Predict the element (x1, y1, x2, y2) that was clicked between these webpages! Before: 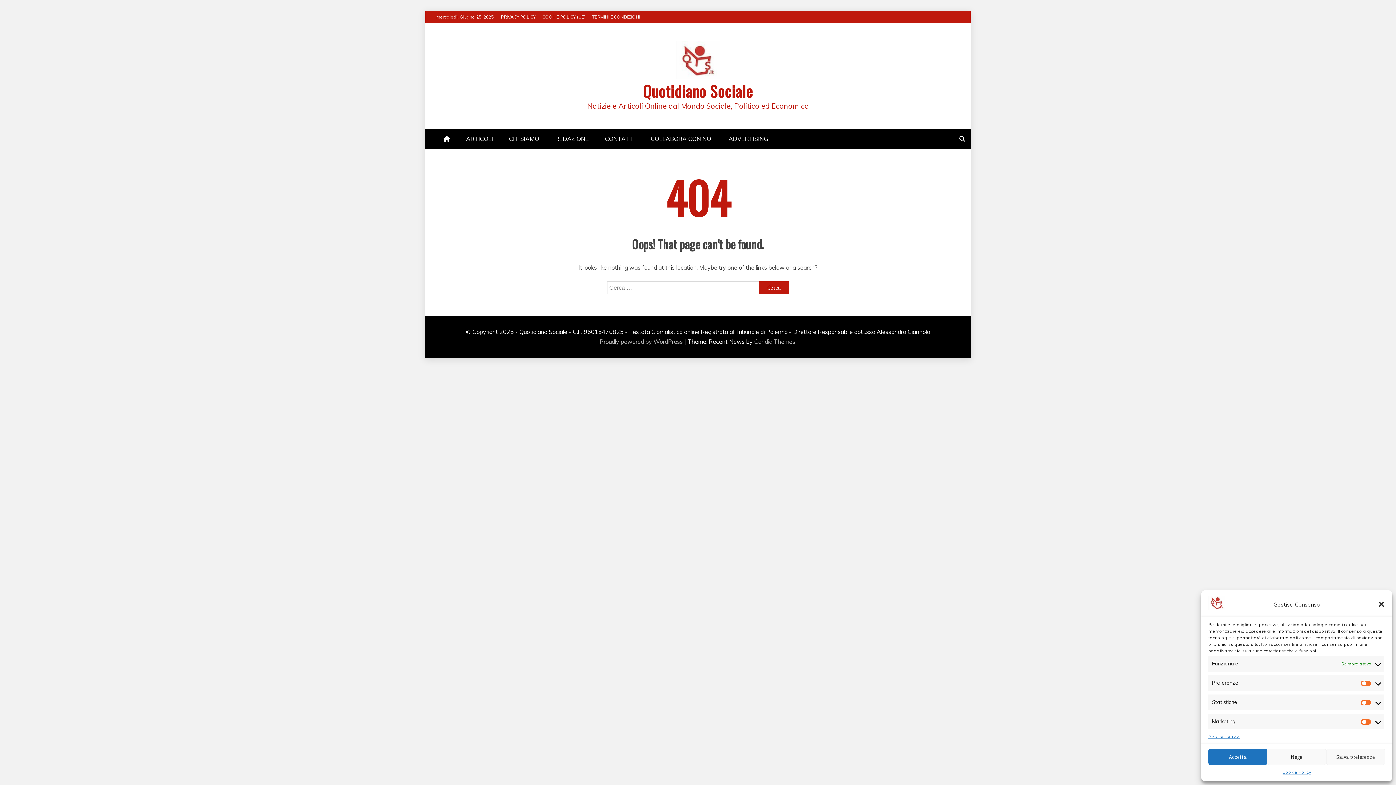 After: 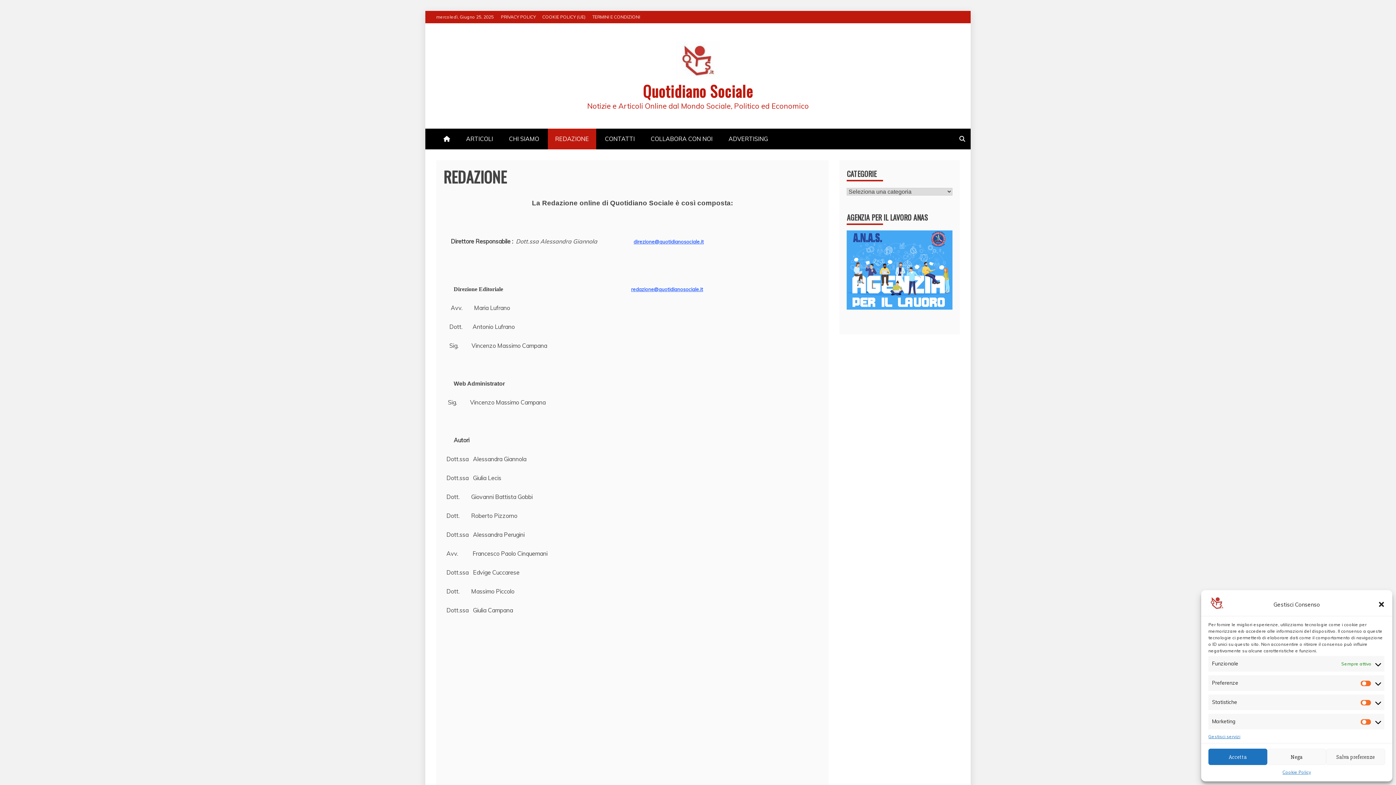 Action: label: REDAZIONE bbox: (548, 128, 596, 149)